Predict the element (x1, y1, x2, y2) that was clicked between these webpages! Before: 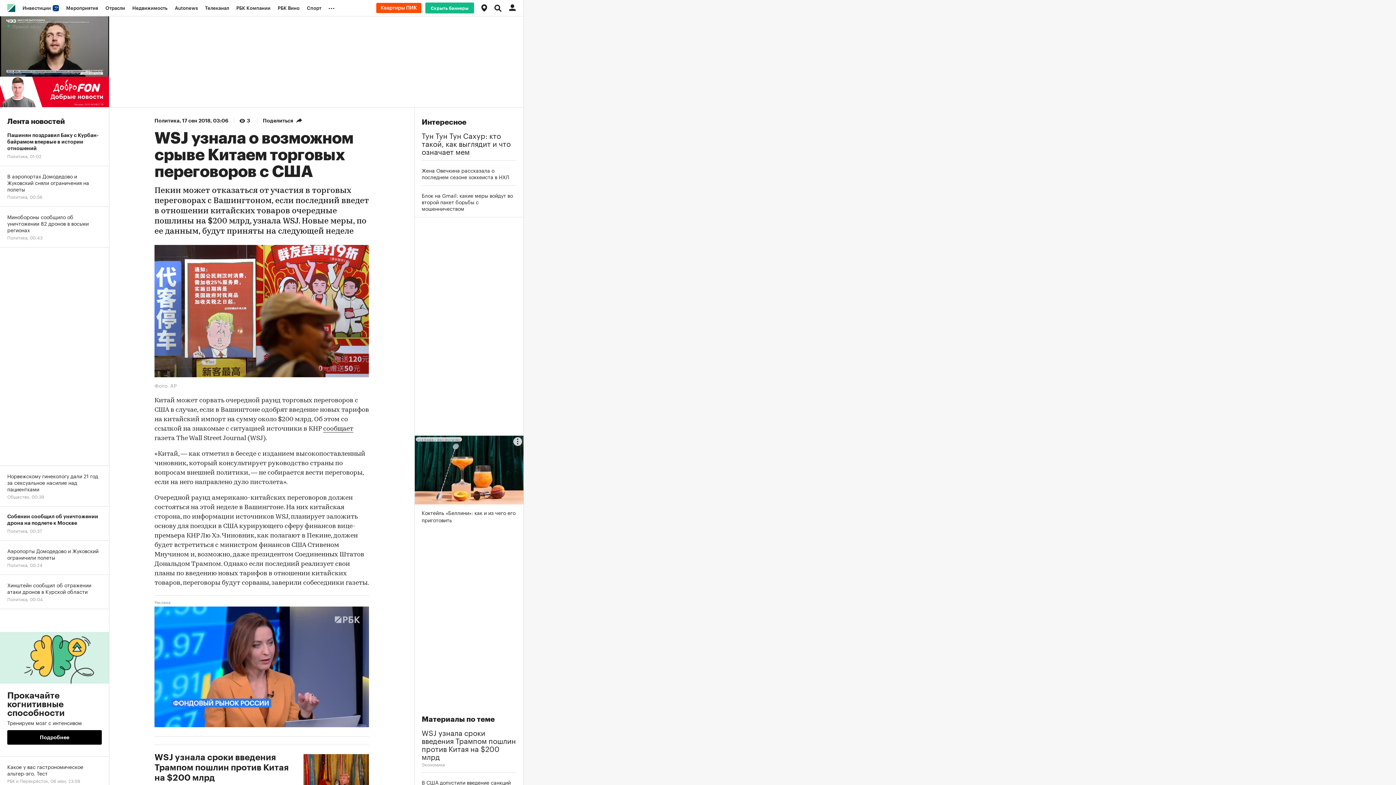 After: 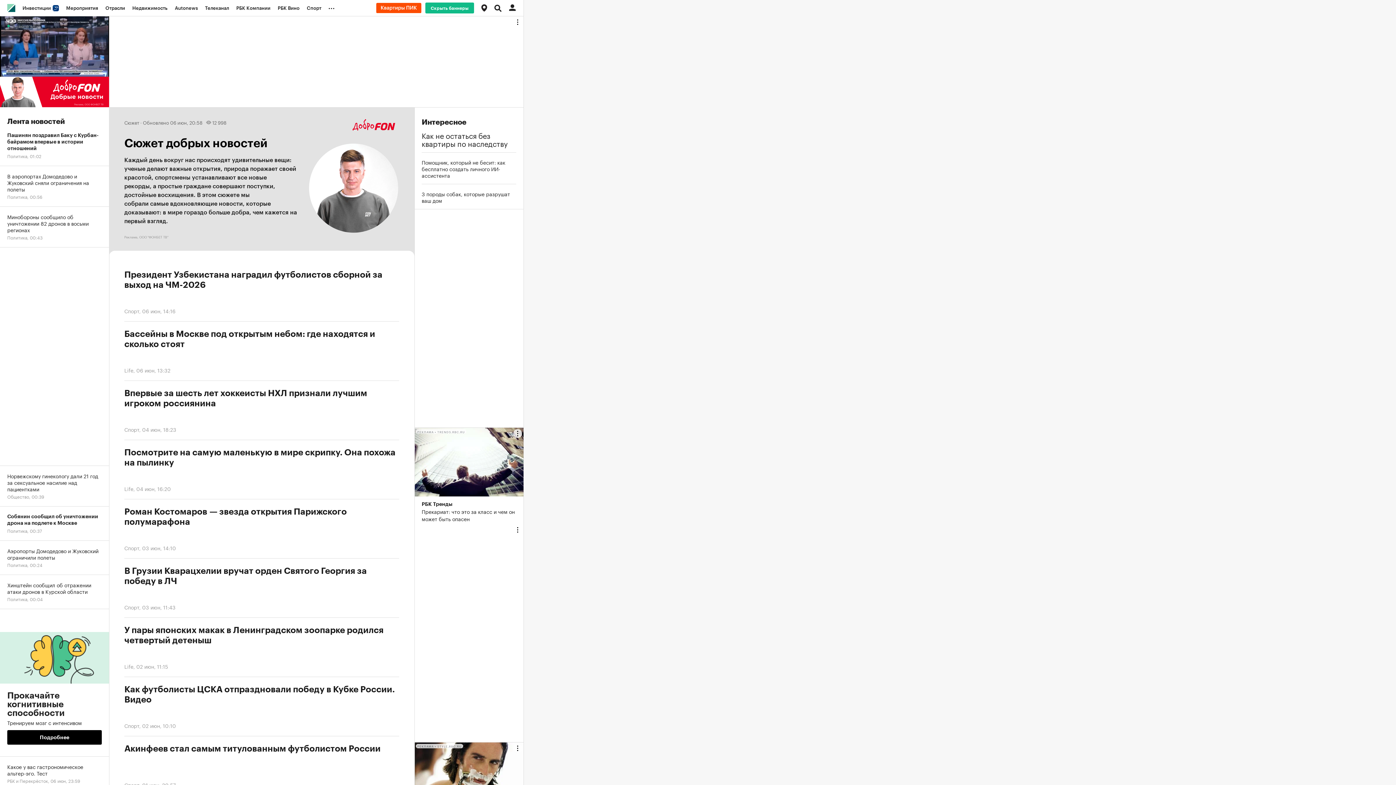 Action: bbox: (0, 76, 109, 107)